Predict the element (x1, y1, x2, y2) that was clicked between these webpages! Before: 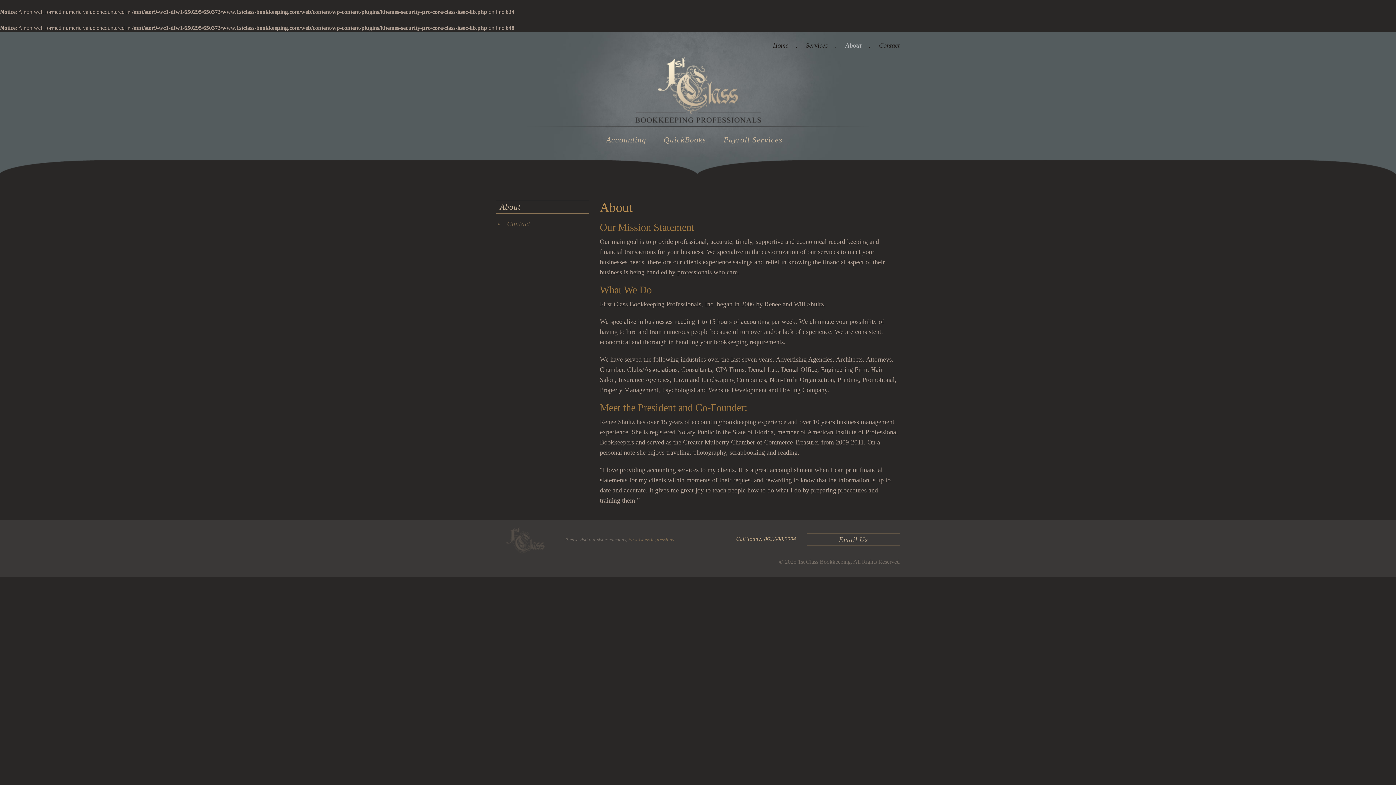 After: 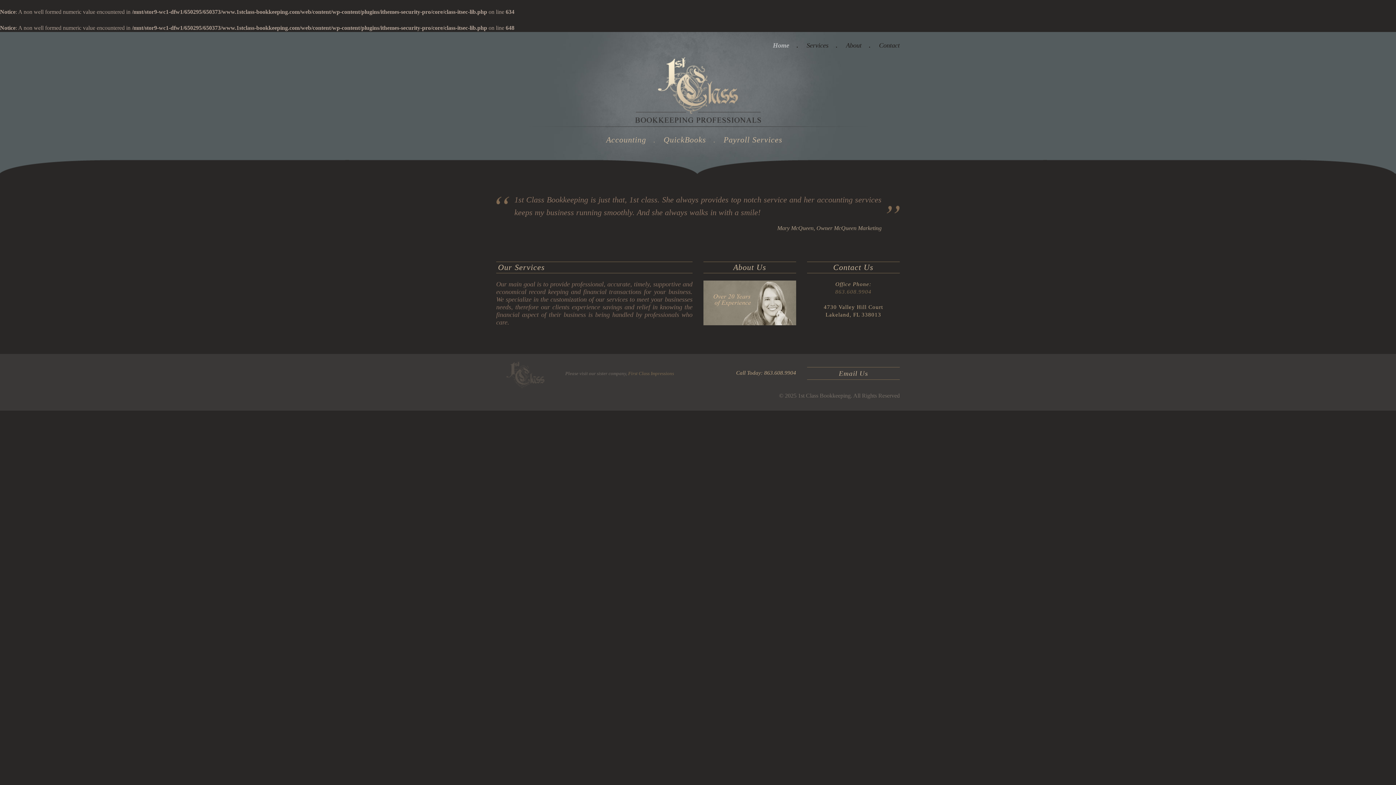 Action: bbox: (506, 527, 544, 554)